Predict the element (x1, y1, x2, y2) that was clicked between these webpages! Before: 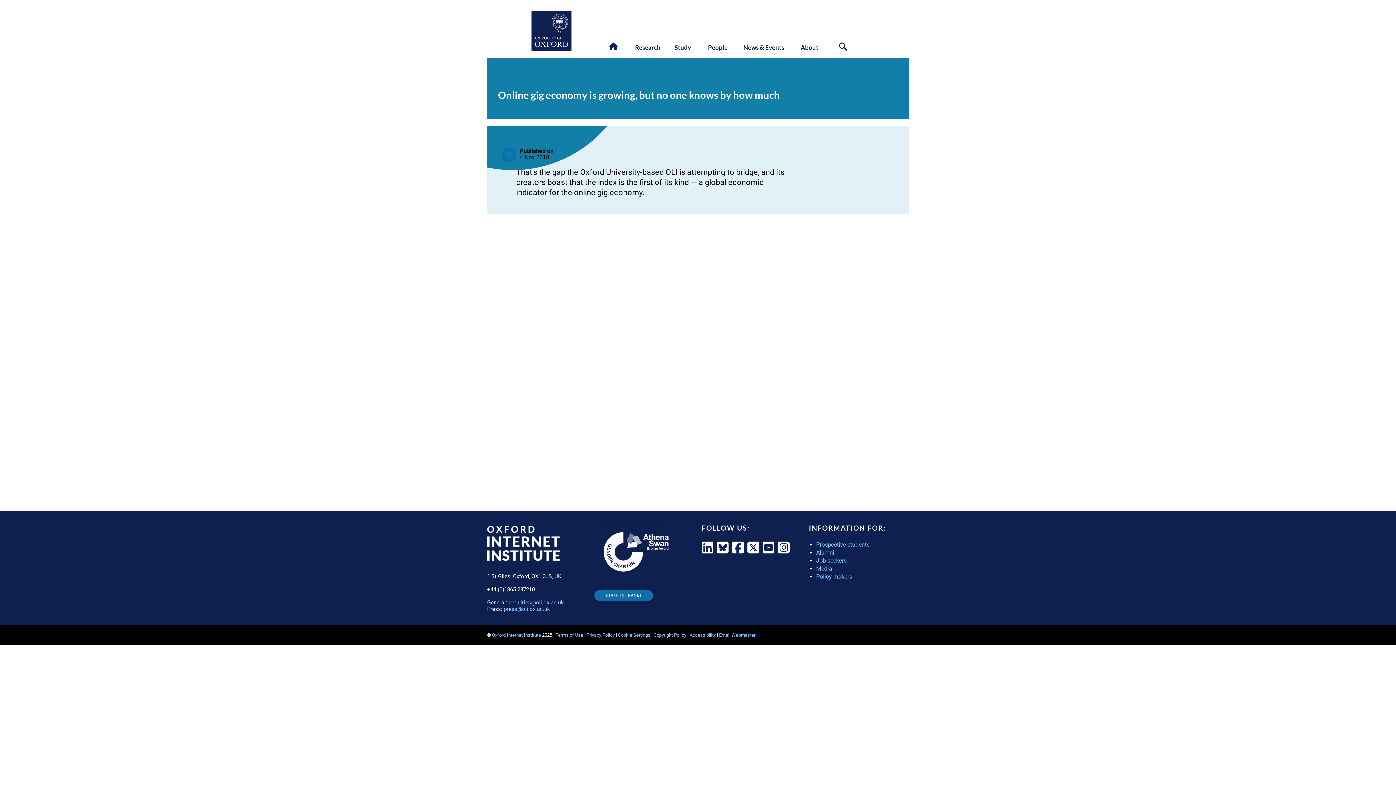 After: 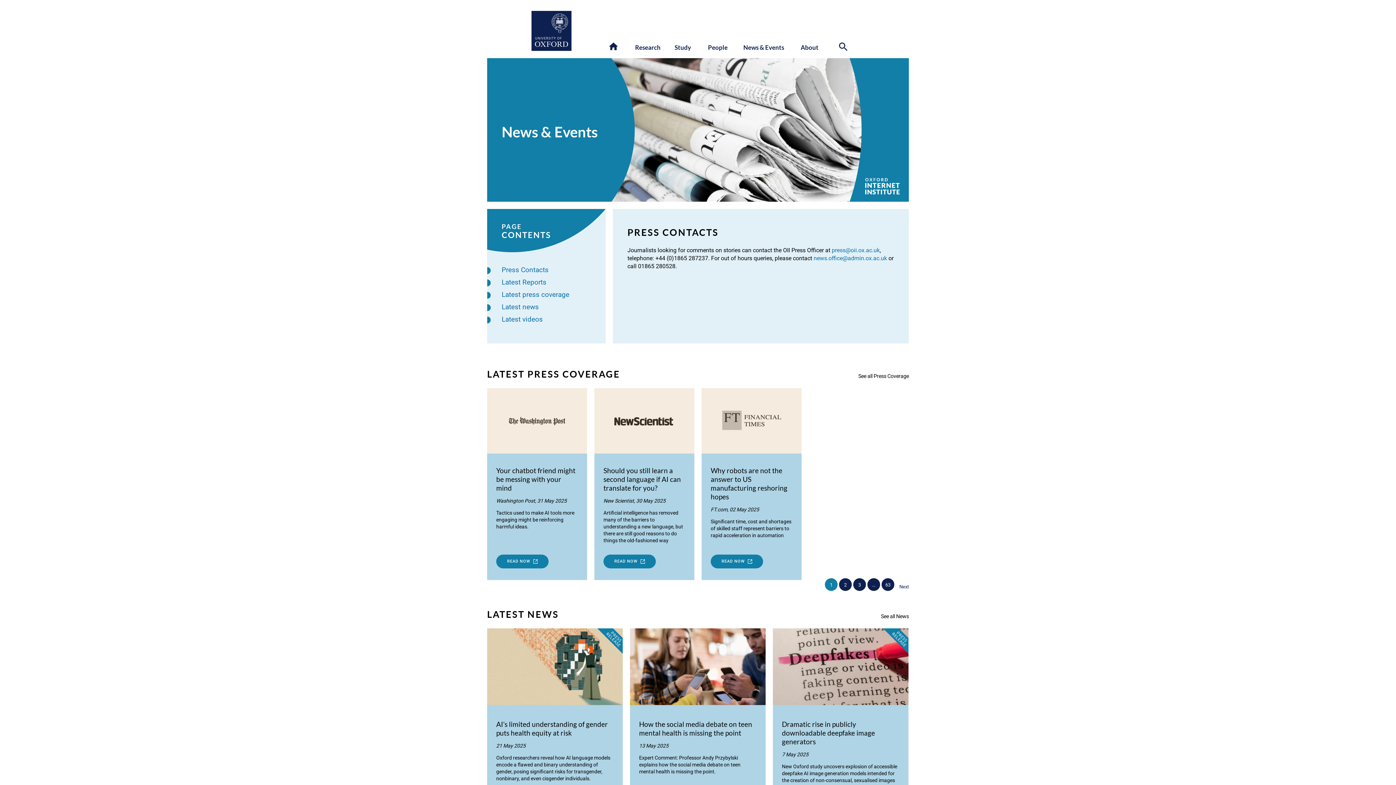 Action: label: News & Events bbox: (743, 43, 784, 51)